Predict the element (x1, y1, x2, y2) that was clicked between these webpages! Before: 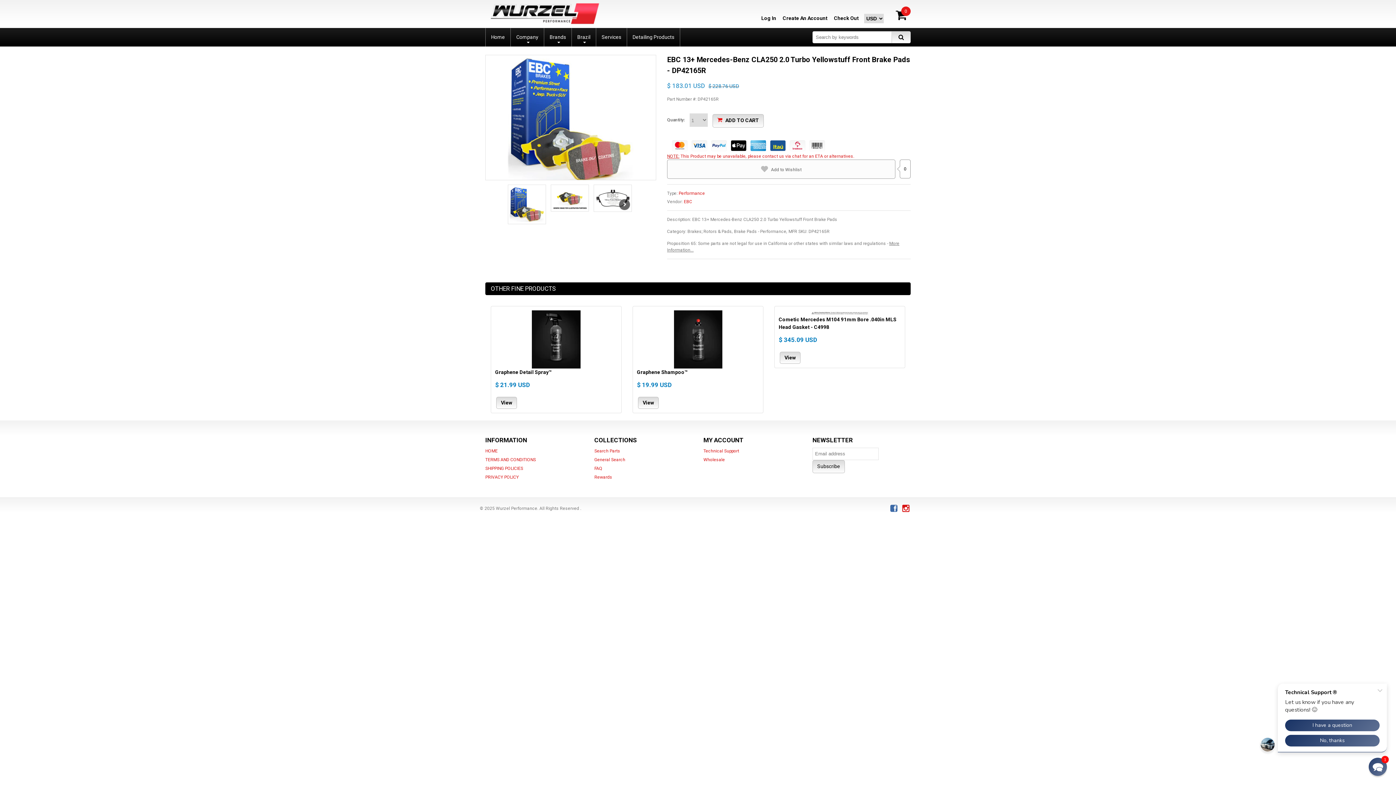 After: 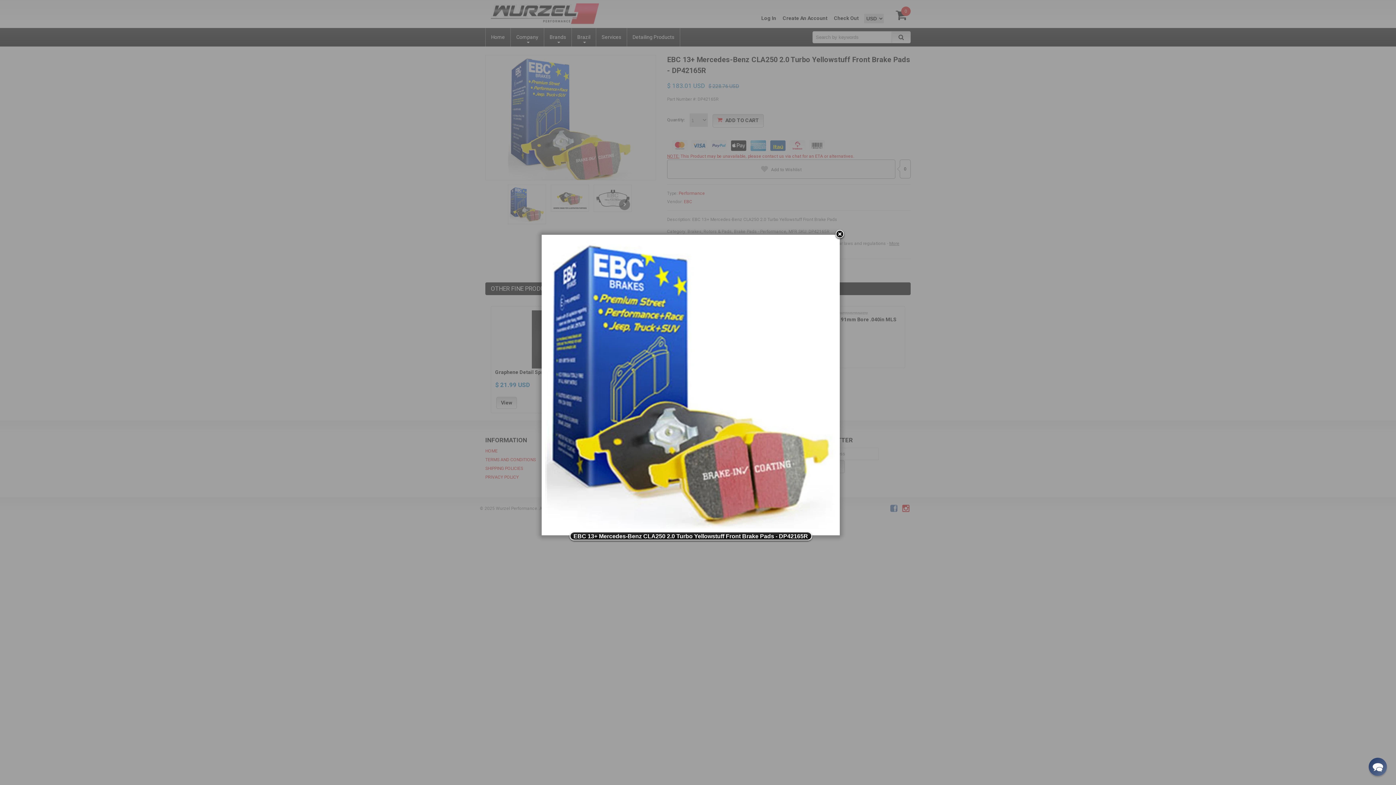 Action: bbox: (508, 55, 633, 185)